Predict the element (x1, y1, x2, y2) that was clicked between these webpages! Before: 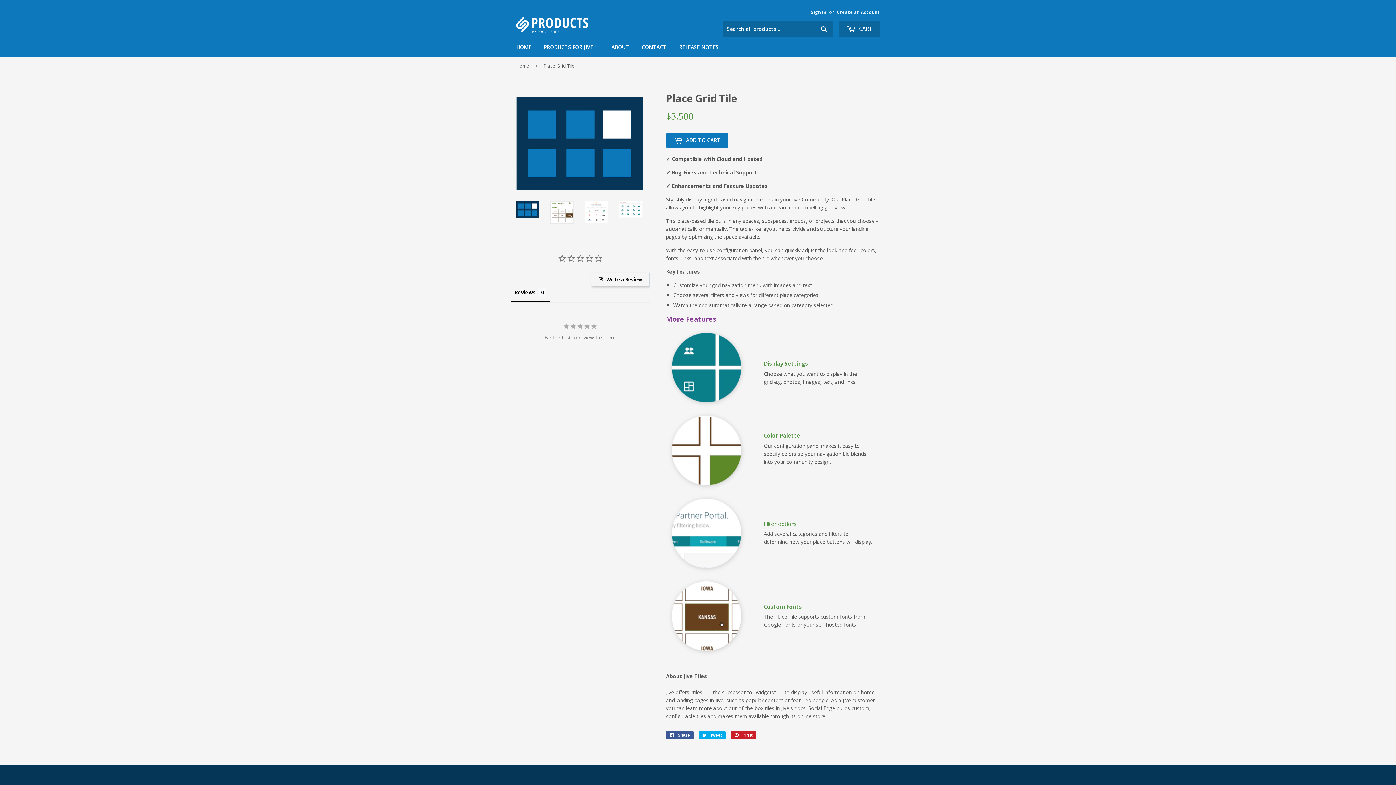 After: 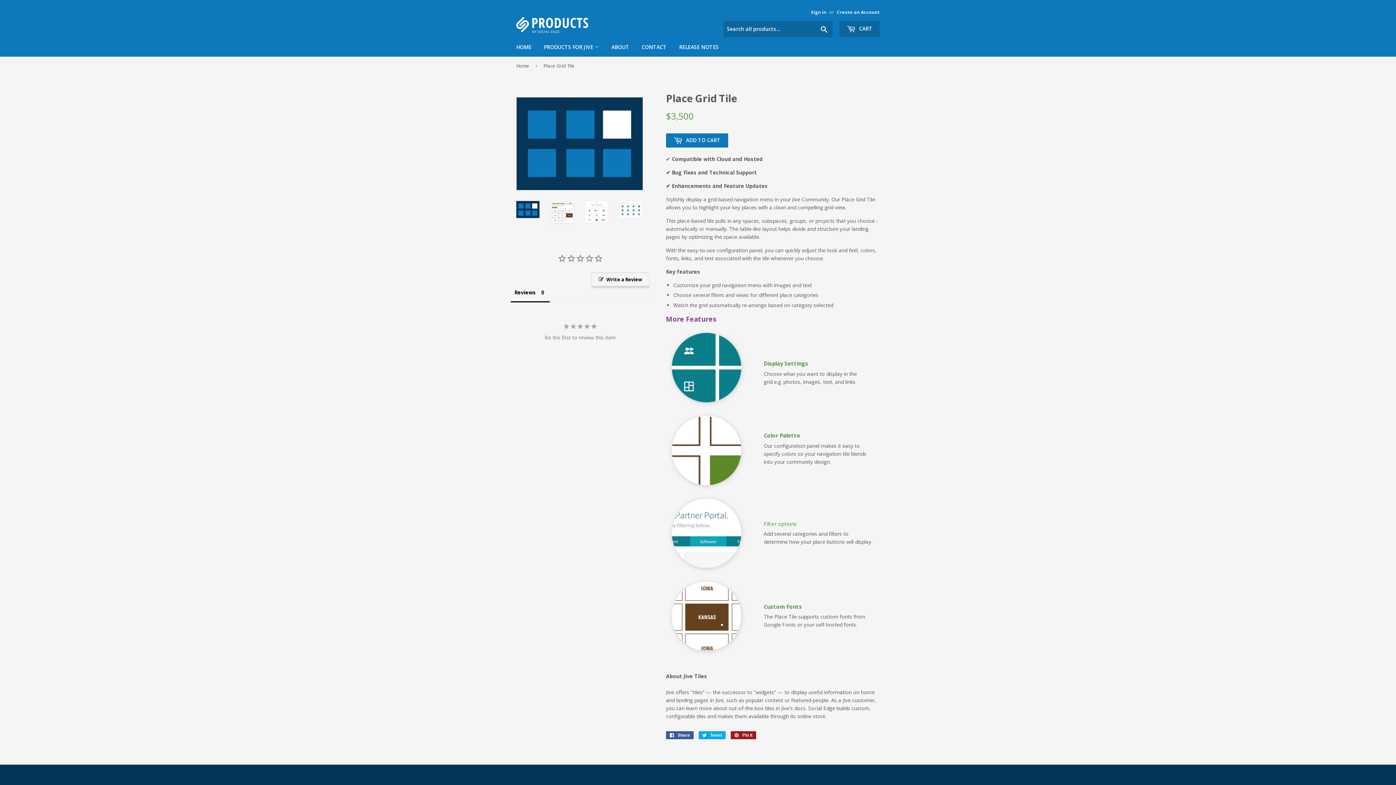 Action: label:  Pin it
Pin on Pinterest bbox: (730, 731, 756, 739)